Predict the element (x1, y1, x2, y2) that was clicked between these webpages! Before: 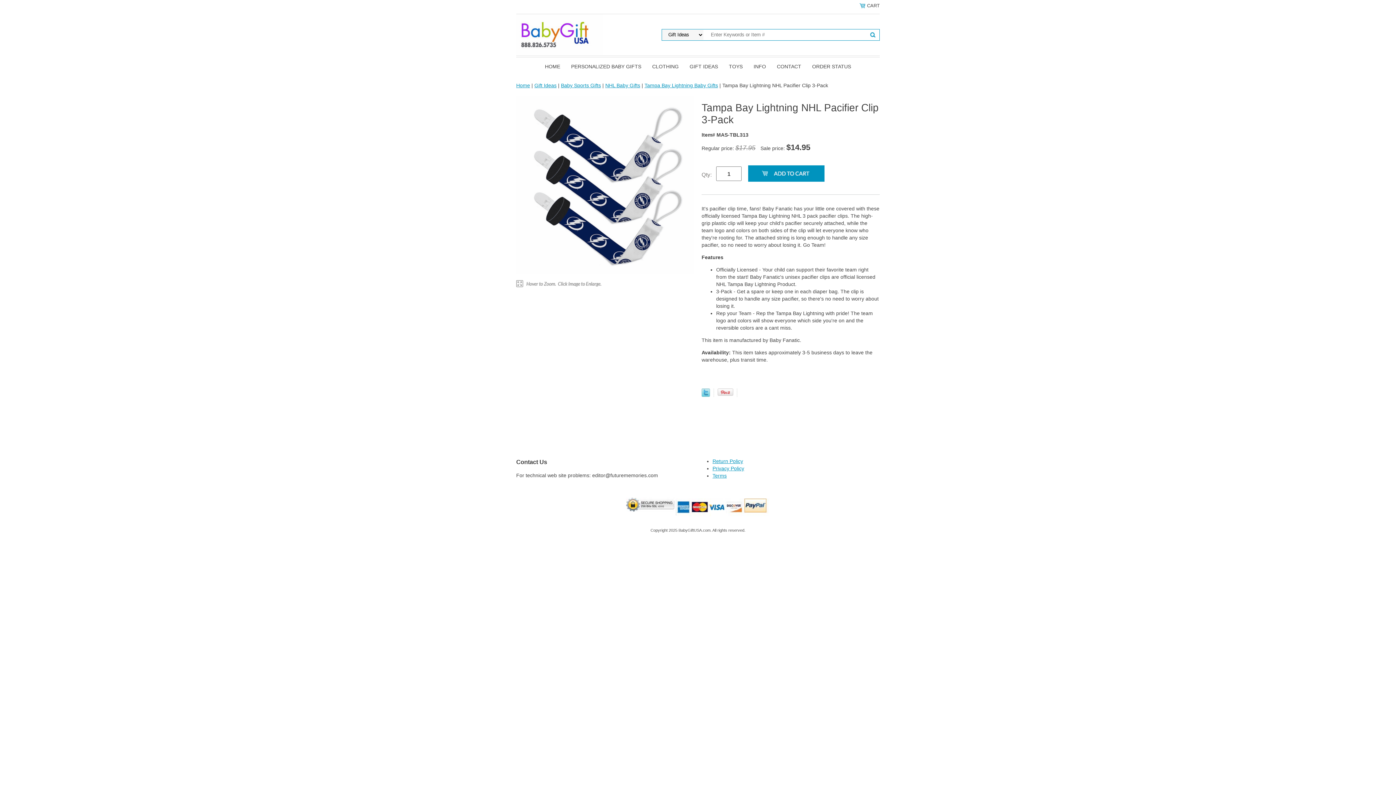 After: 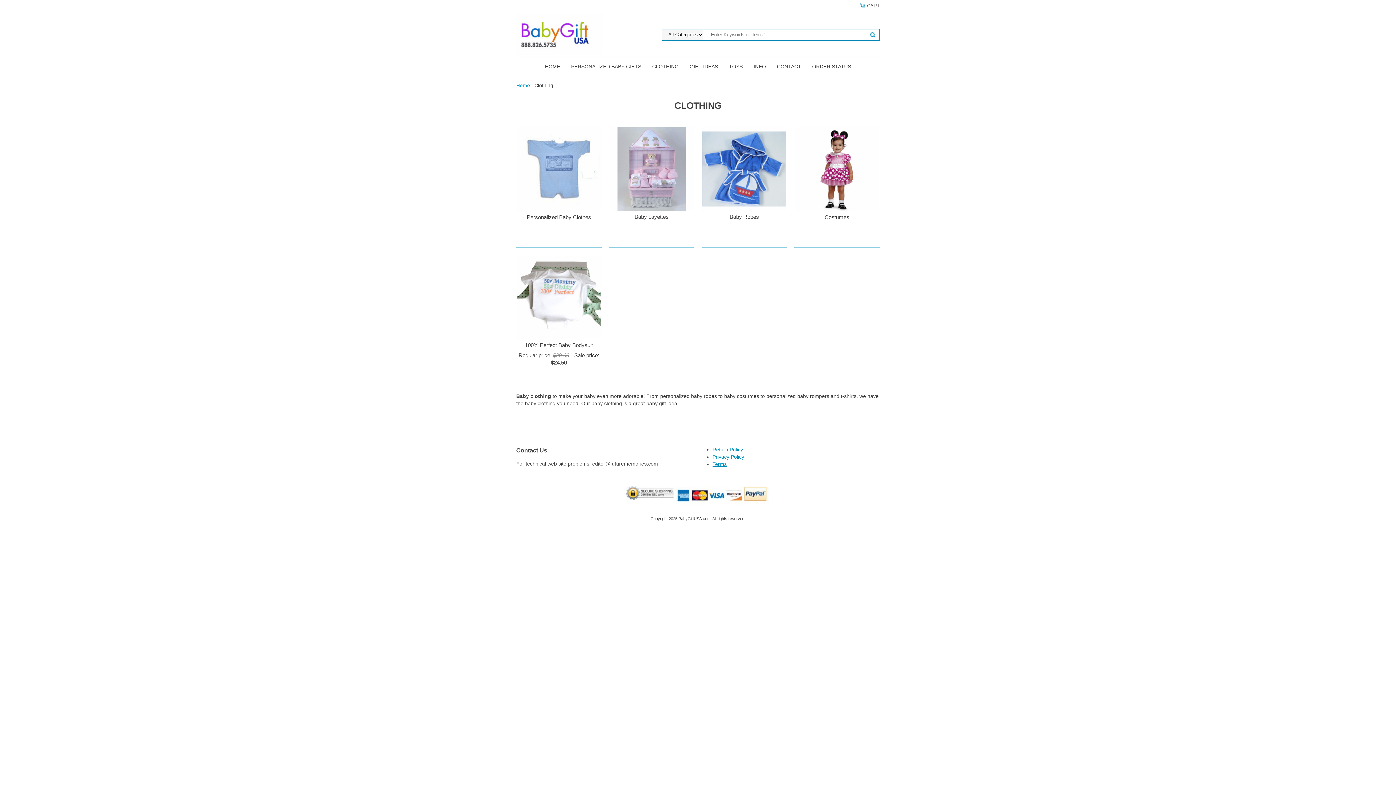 Action: label: CLOTHING bbox: (646, 57, 684, 76)